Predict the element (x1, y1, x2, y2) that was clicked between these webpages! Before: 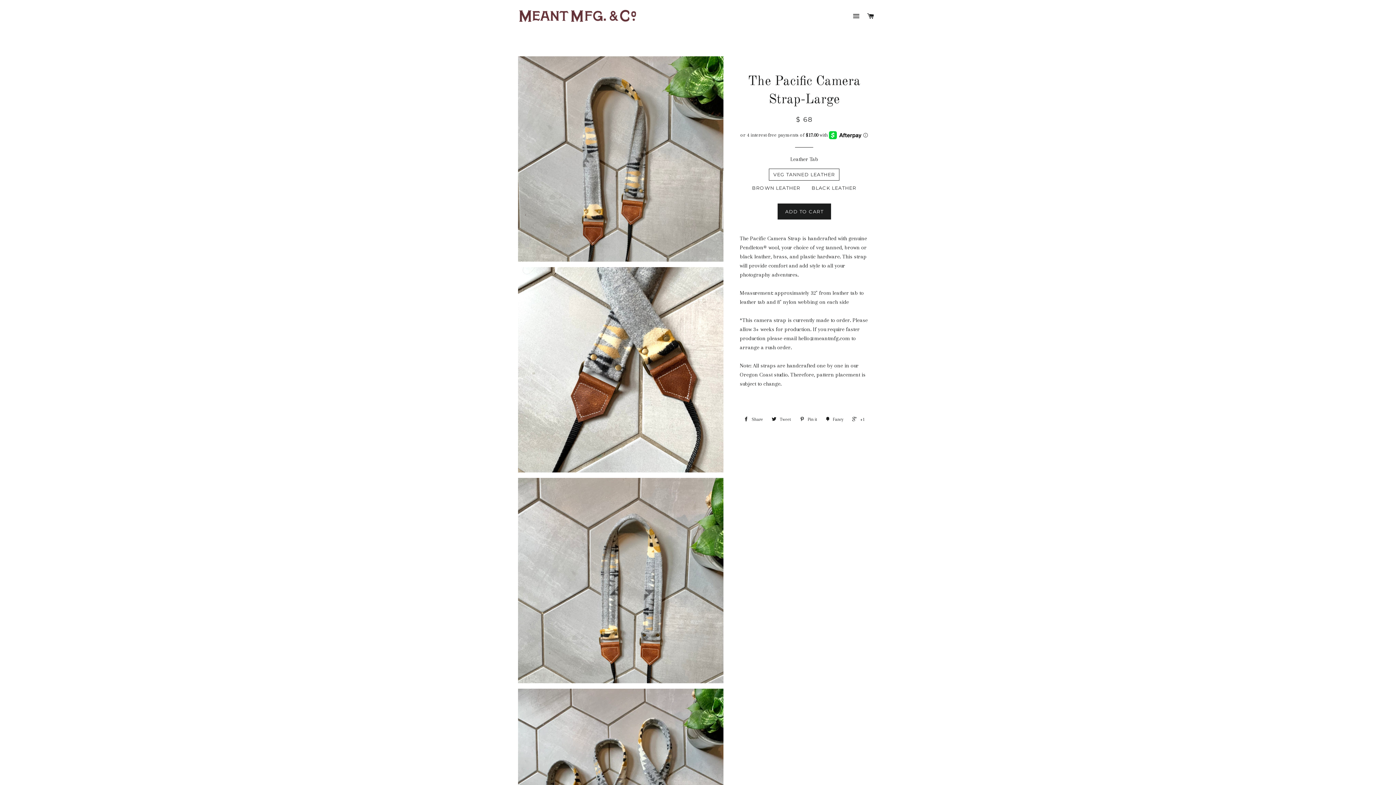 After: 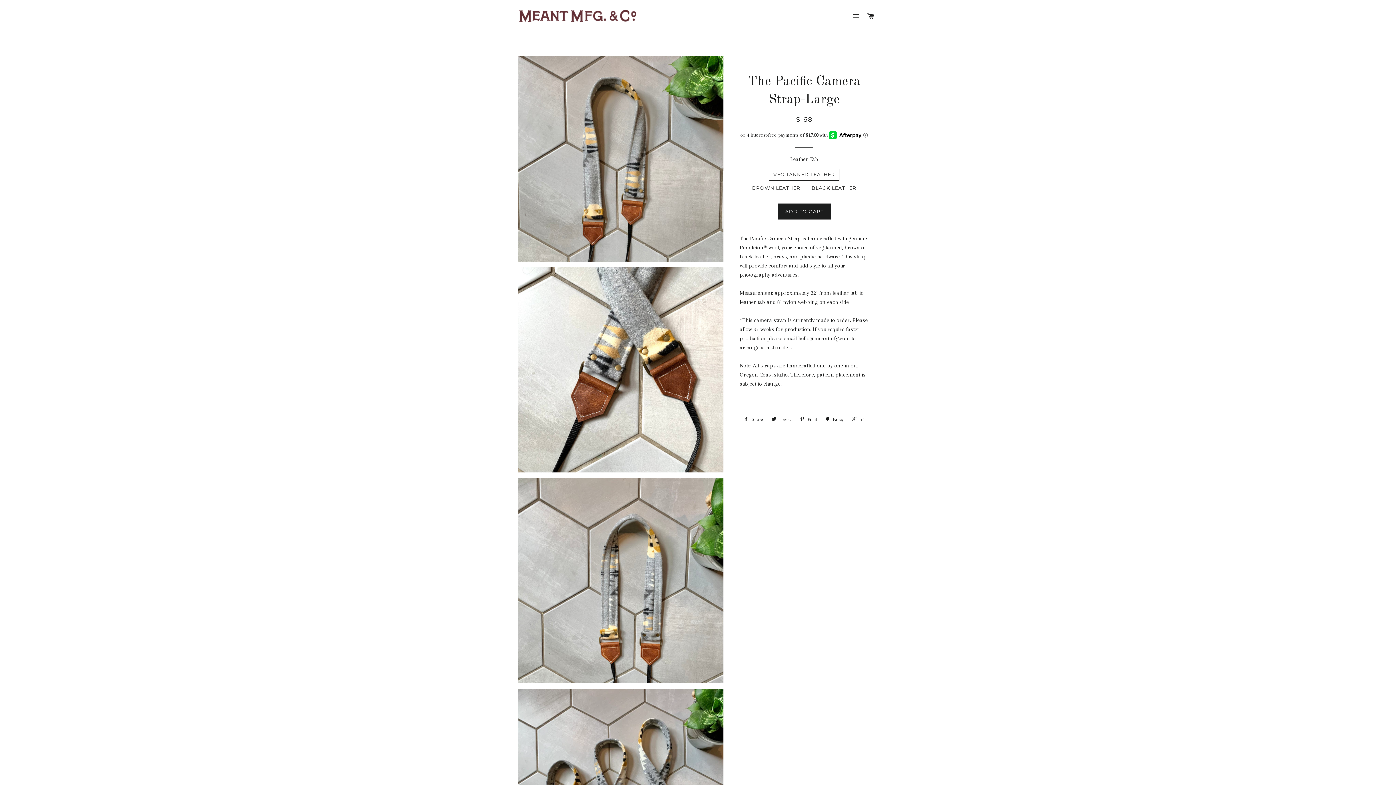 Action: label:  +1 bbox: (848, 414, 868, 425)